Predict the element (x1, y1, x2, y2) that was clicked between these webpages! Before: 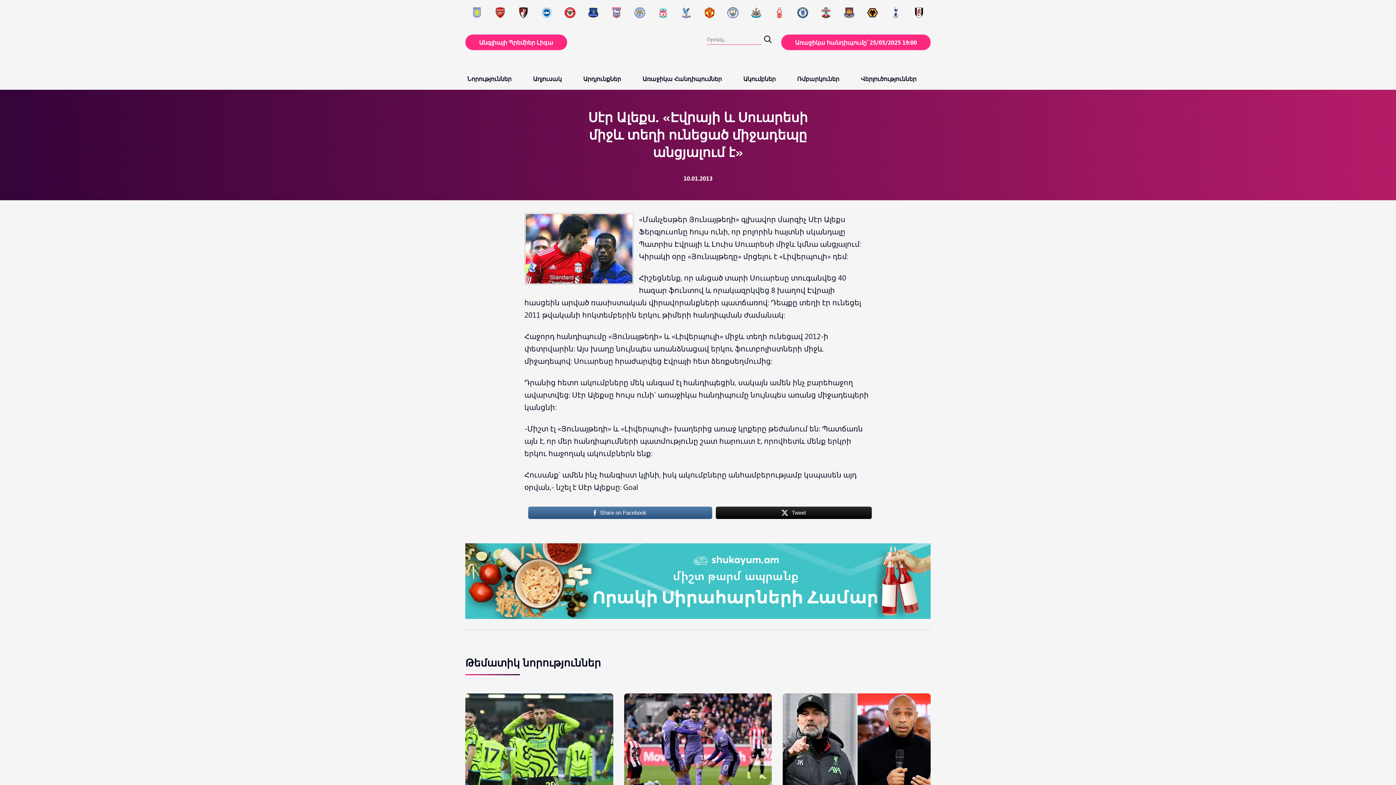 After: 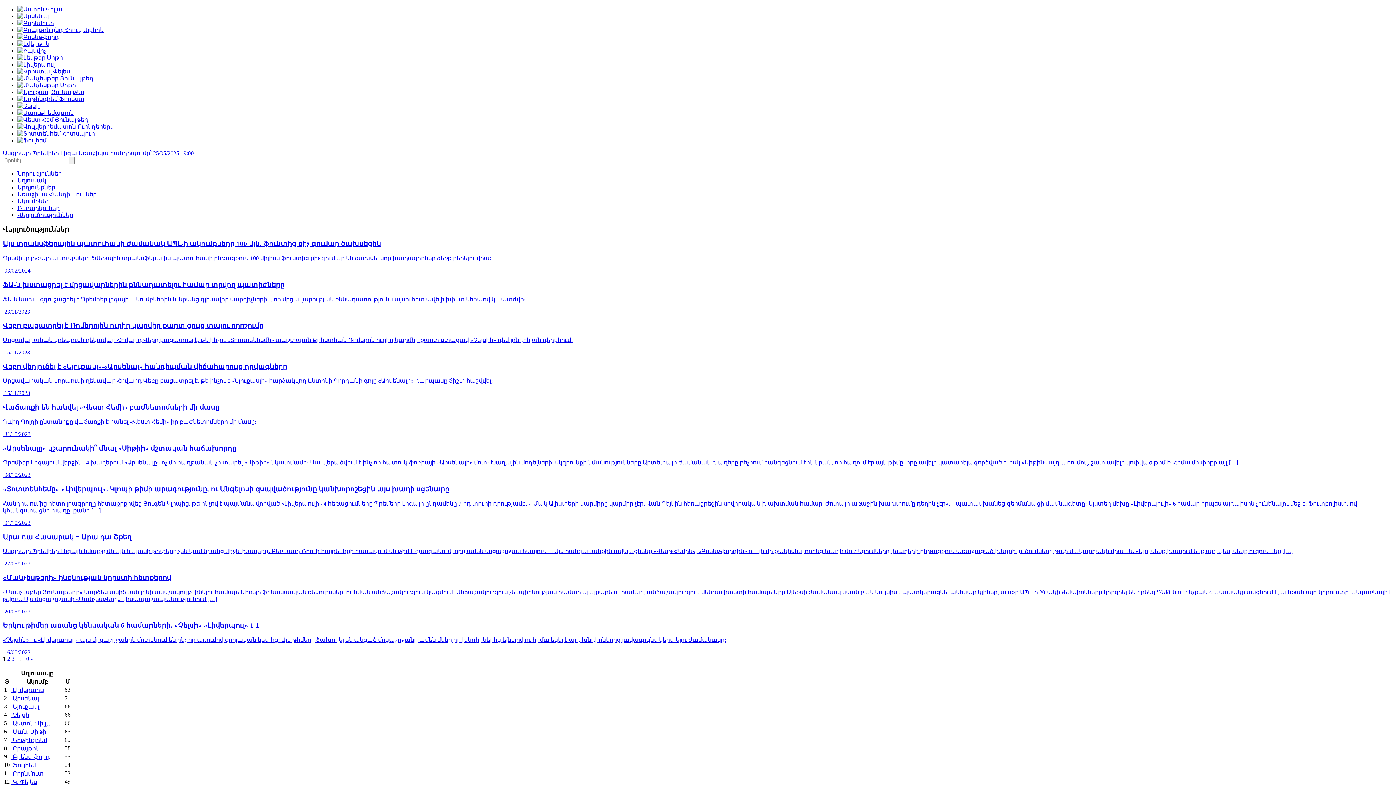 Action: label: Վերլուծություններ bbox: (853, 67, 930, 89)